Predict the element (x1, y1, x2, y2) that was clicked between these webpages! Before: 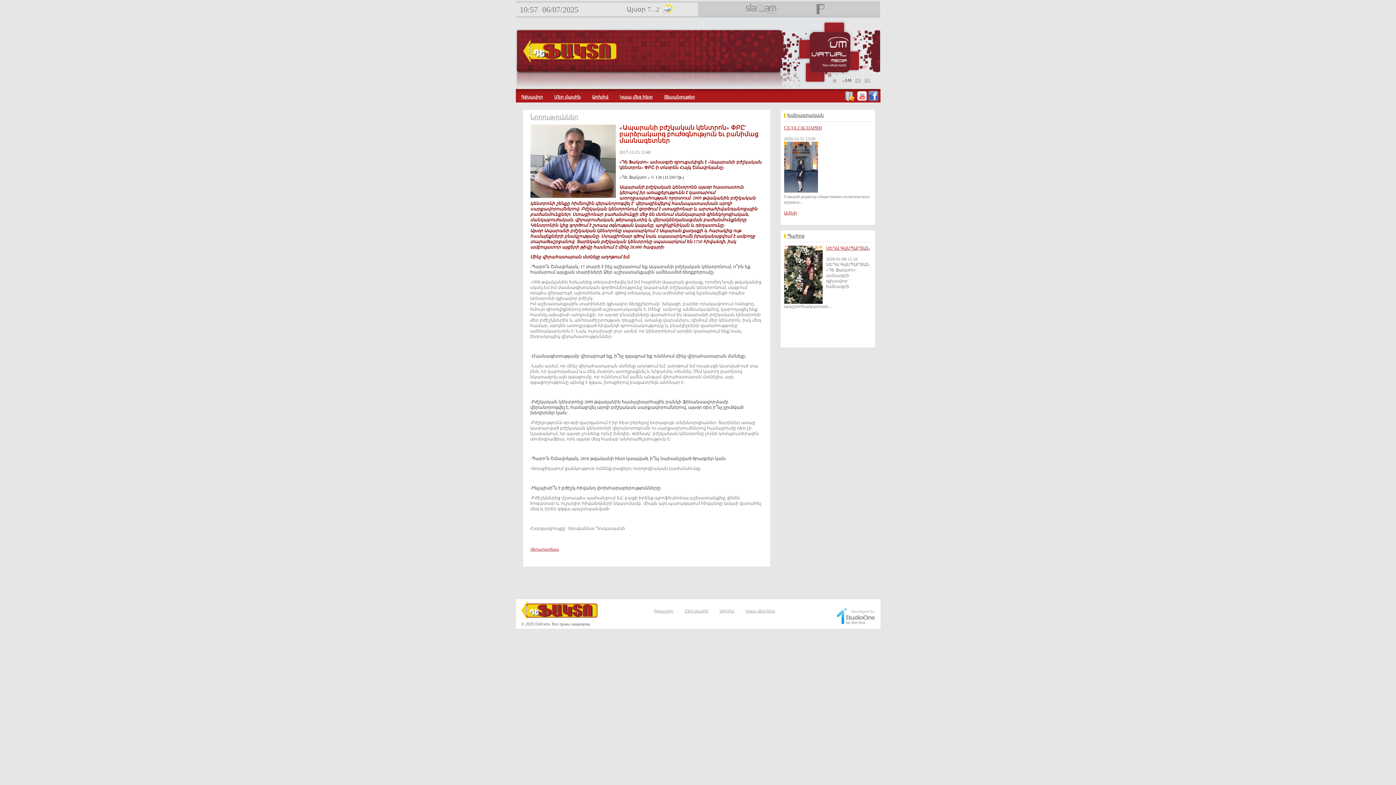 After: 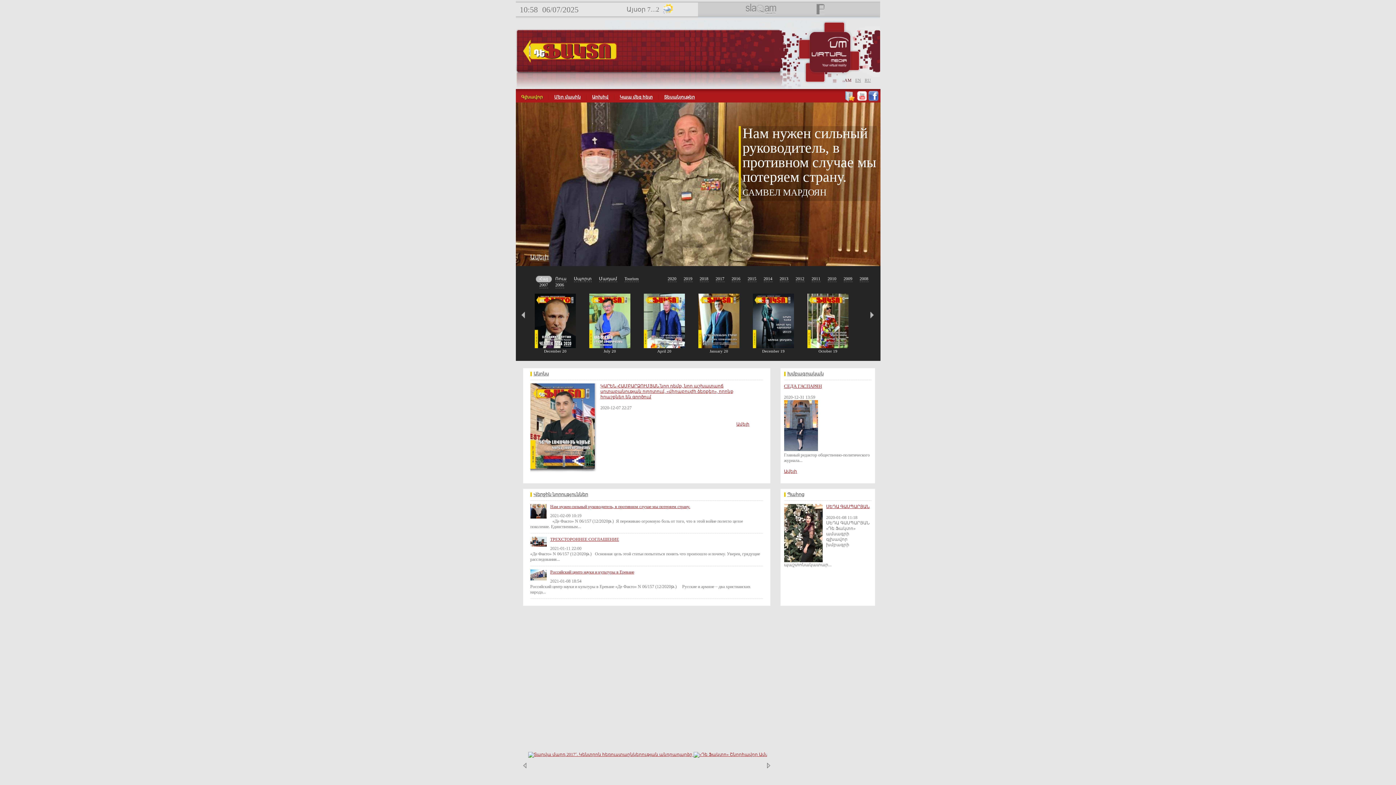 Action: bbox: (523, 58, 617, 64)